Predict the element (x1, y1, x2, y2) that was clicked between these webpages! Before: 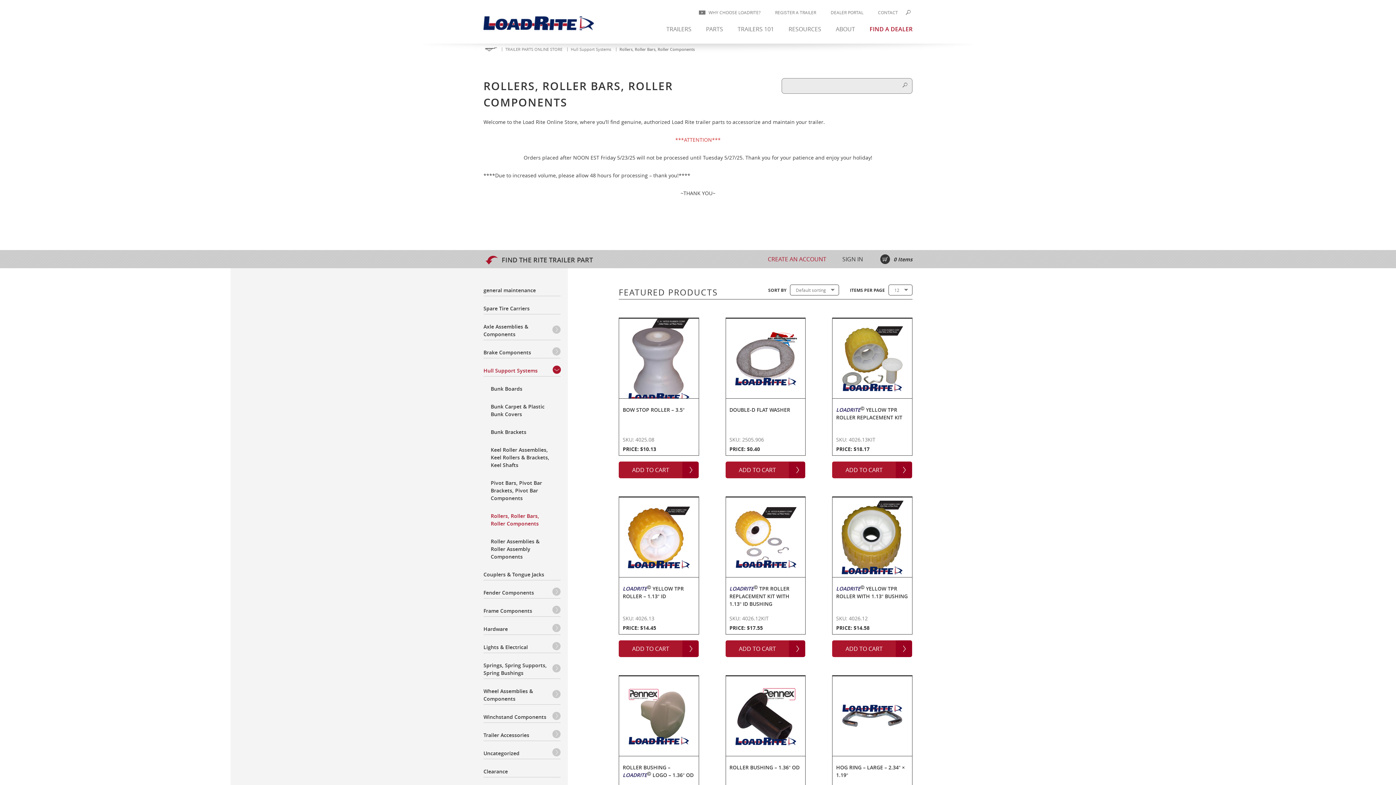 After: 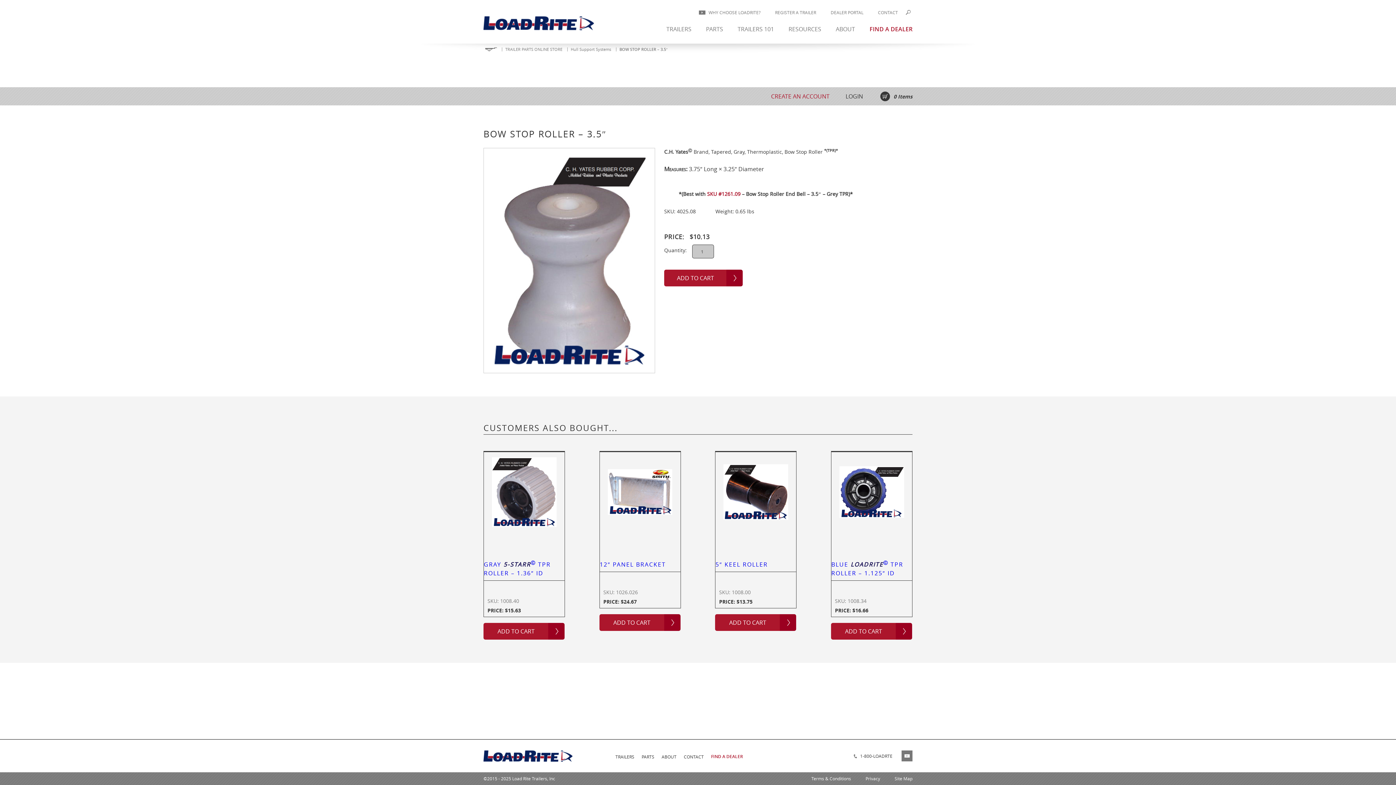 Action: bbox: (618, 317, 699, 318)